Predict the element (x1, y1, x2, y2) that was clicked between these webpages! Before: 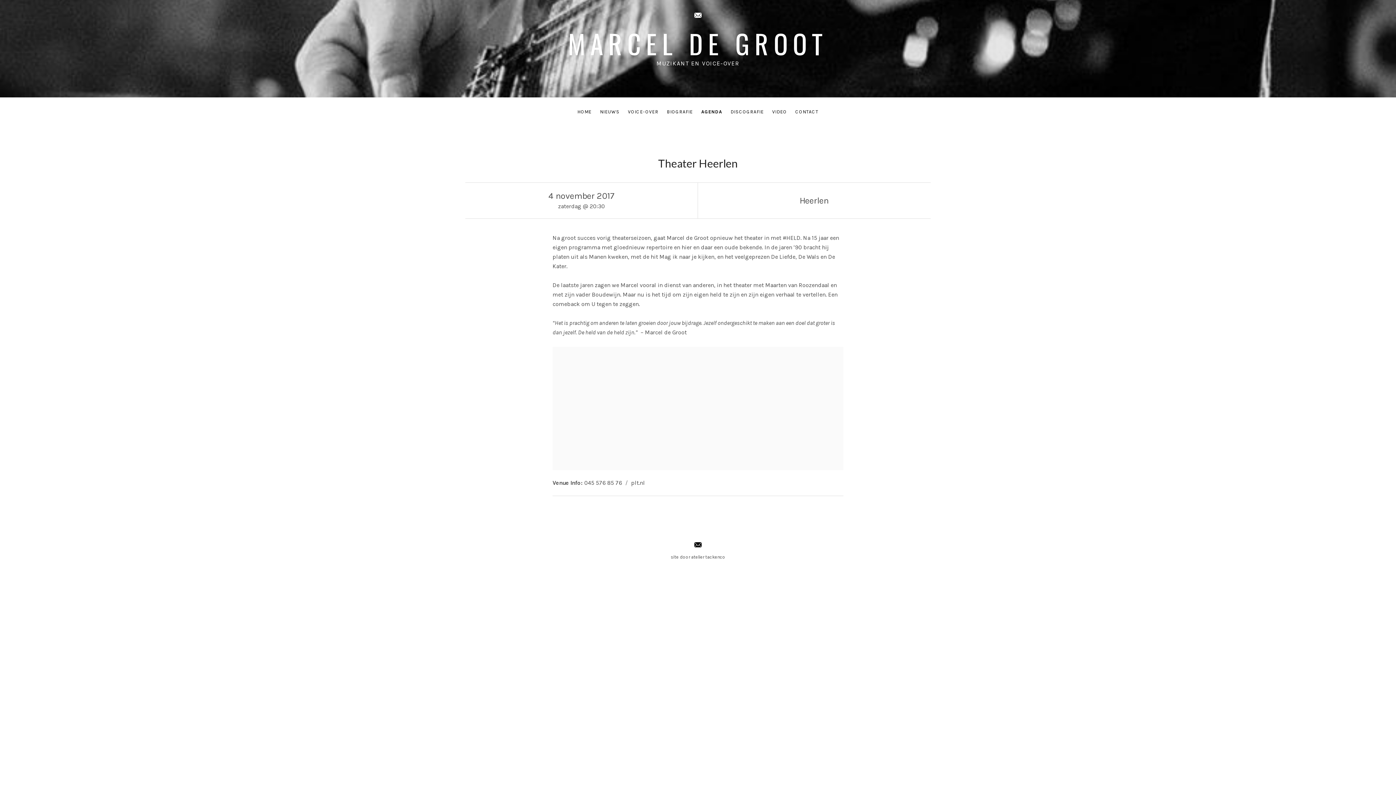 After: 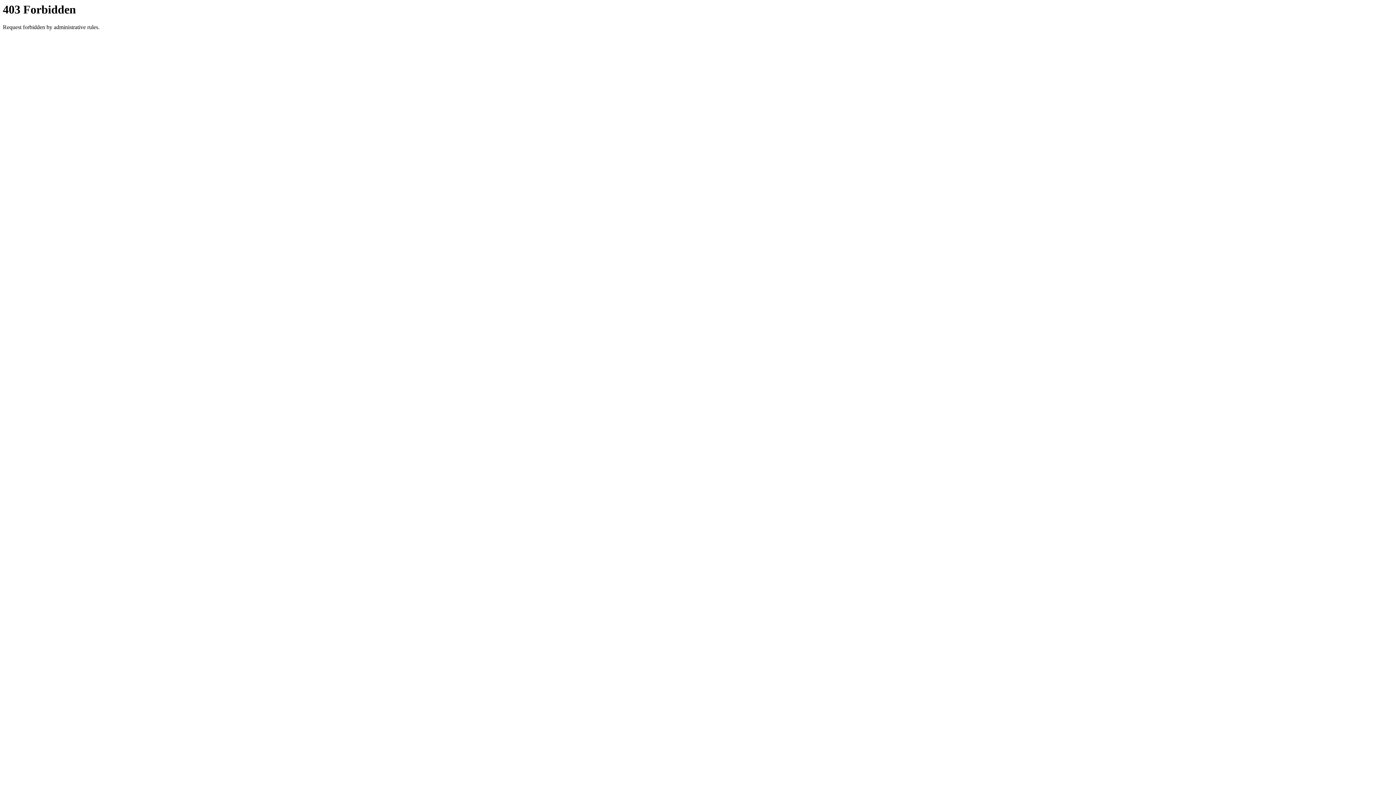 Action: bbox: (631, 479, 645, 486) label: plt.nl